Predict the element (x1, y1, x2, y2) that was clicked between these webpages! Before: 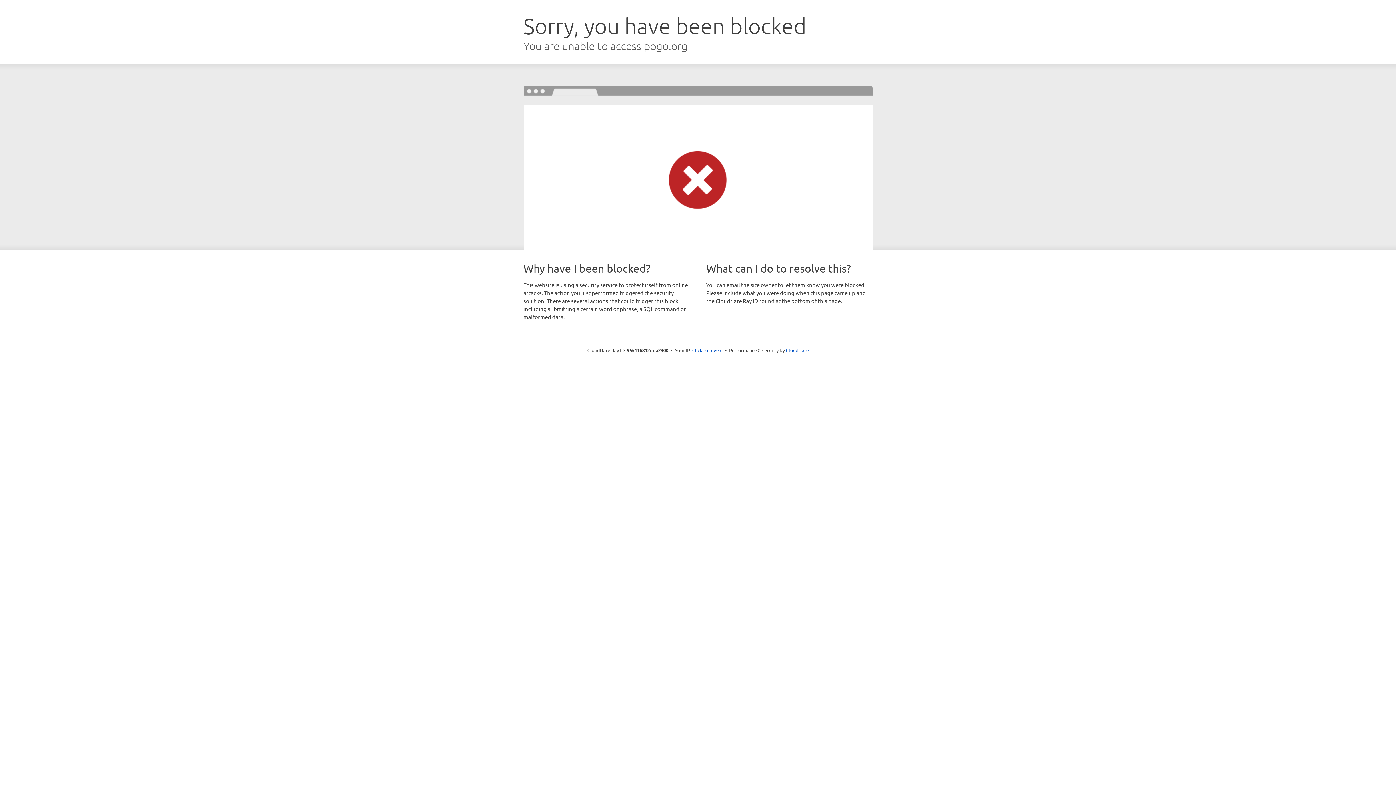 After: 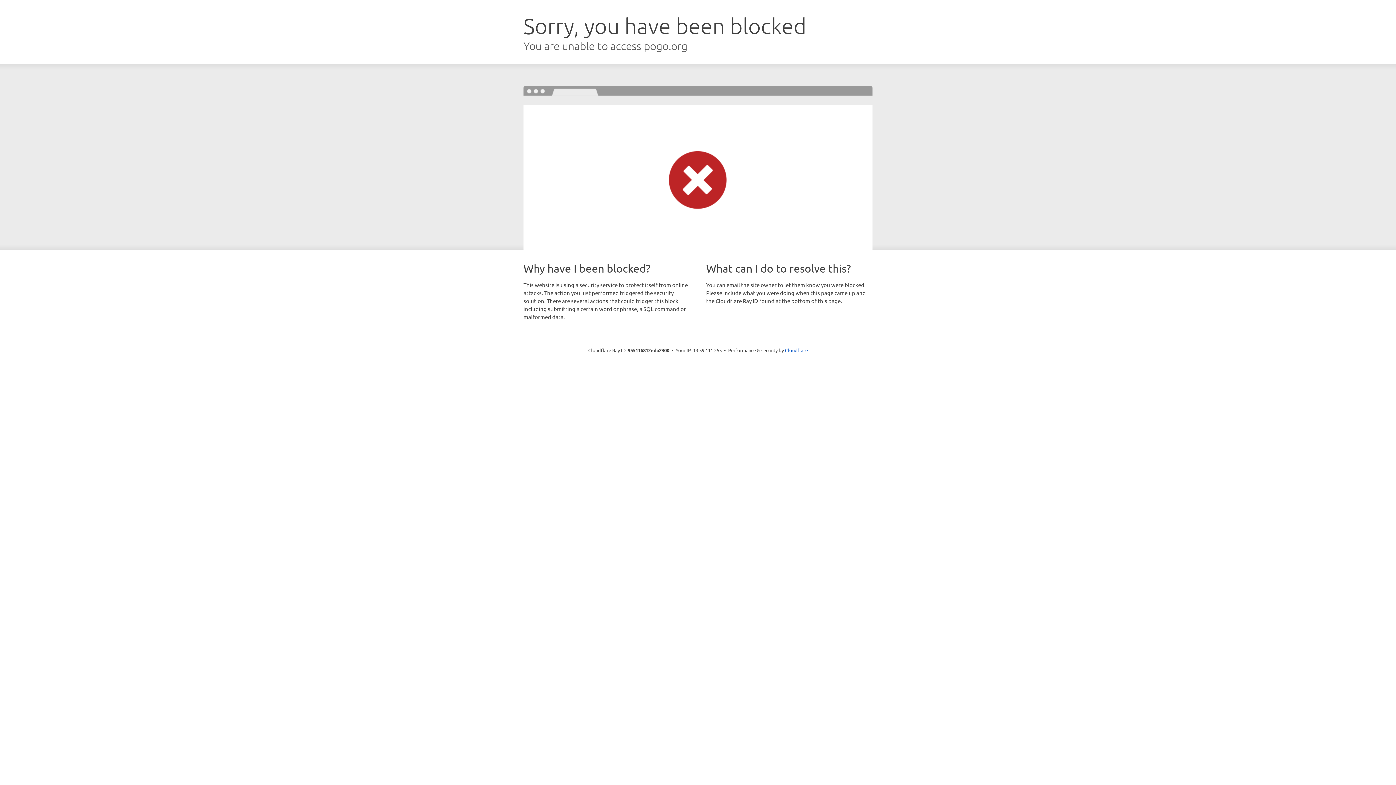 Action: bbox: (692, 346, 722, 353) label: Click to reveal